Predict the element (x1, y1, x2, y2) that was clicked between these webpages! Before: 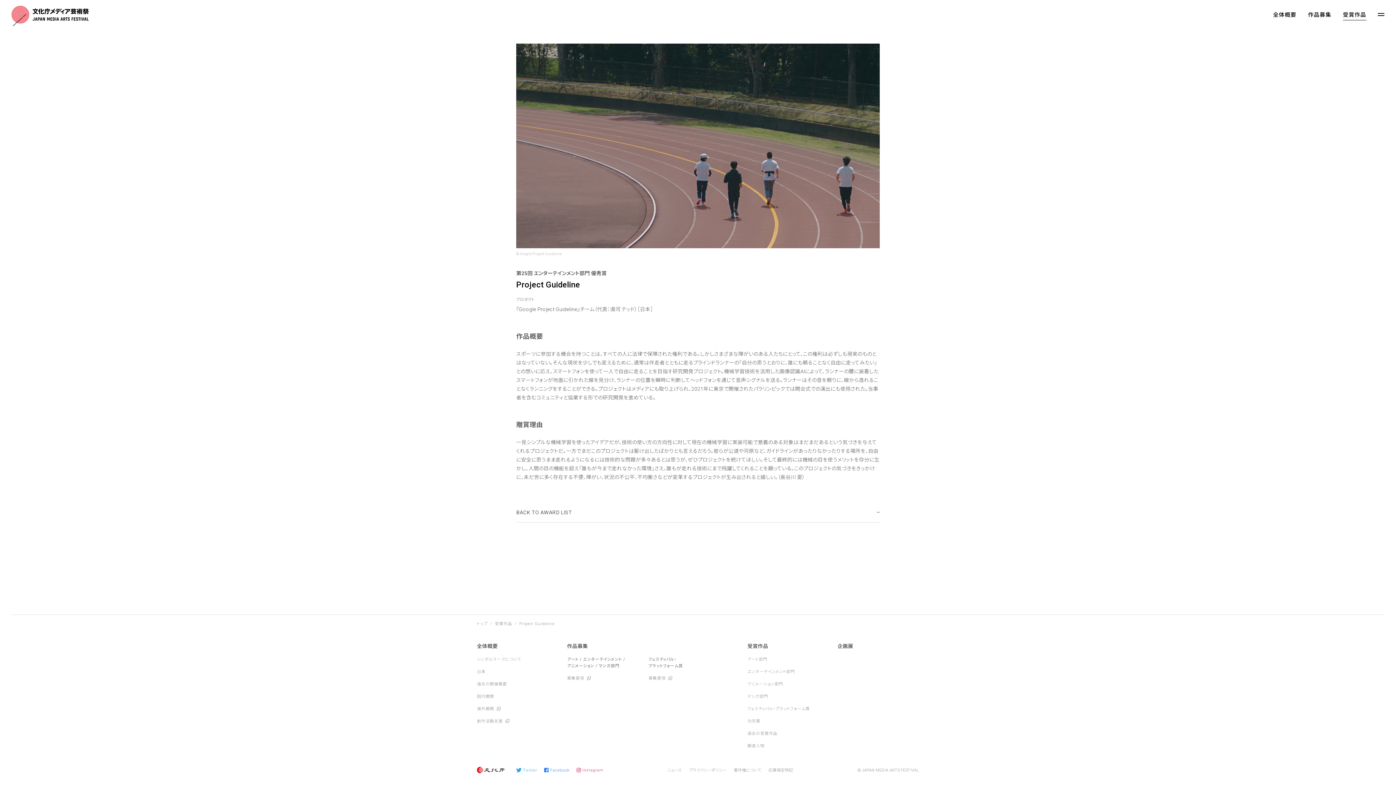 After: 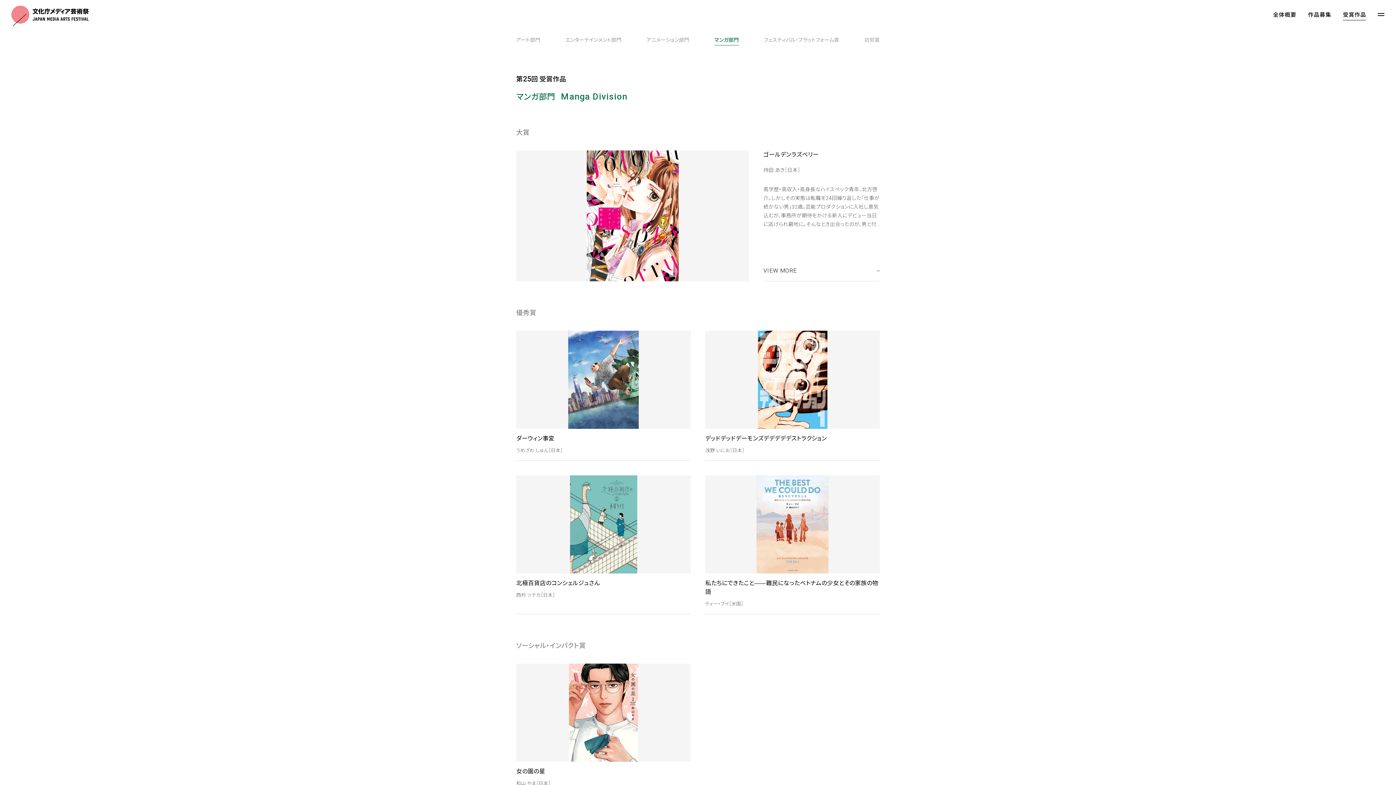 Action: label: マンガ部門 bbox: (747, 693, 829, 700)